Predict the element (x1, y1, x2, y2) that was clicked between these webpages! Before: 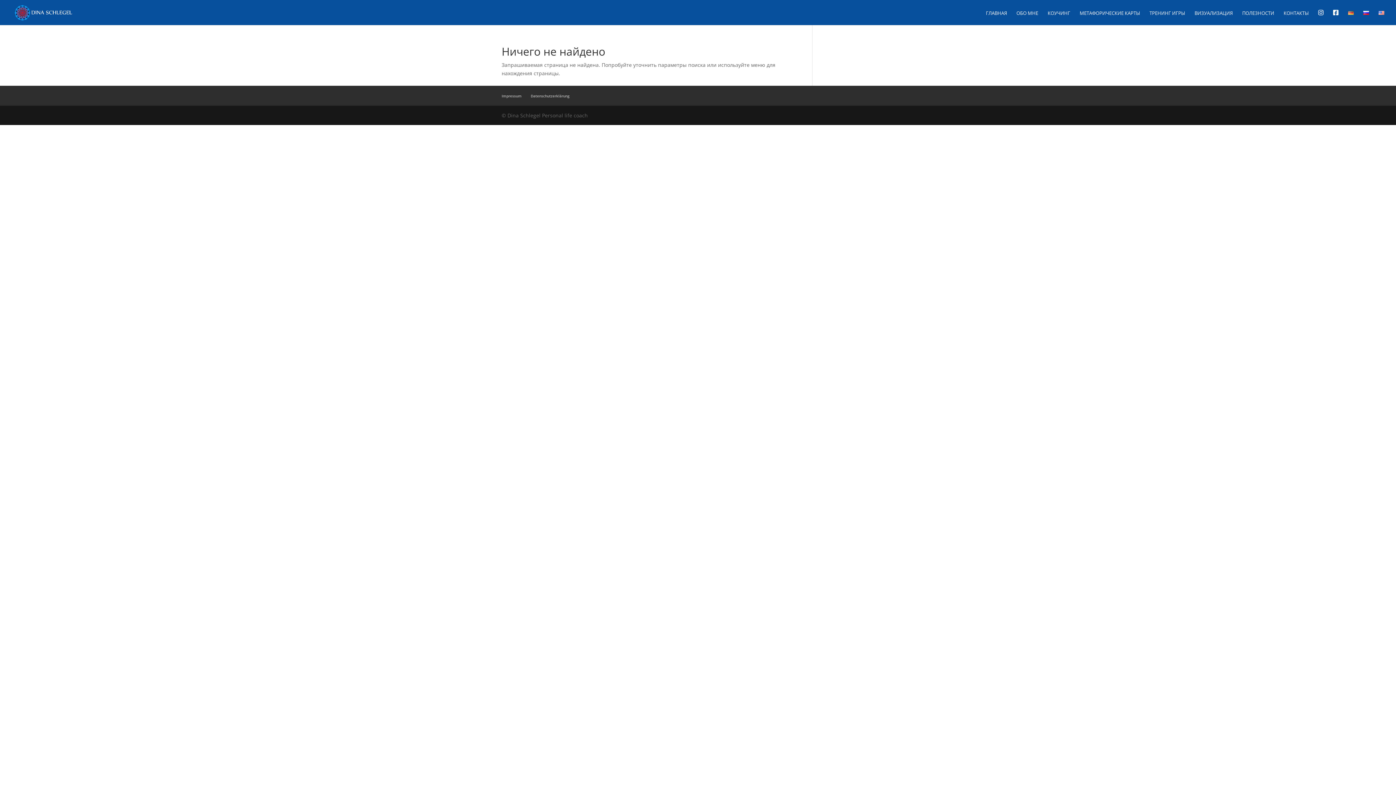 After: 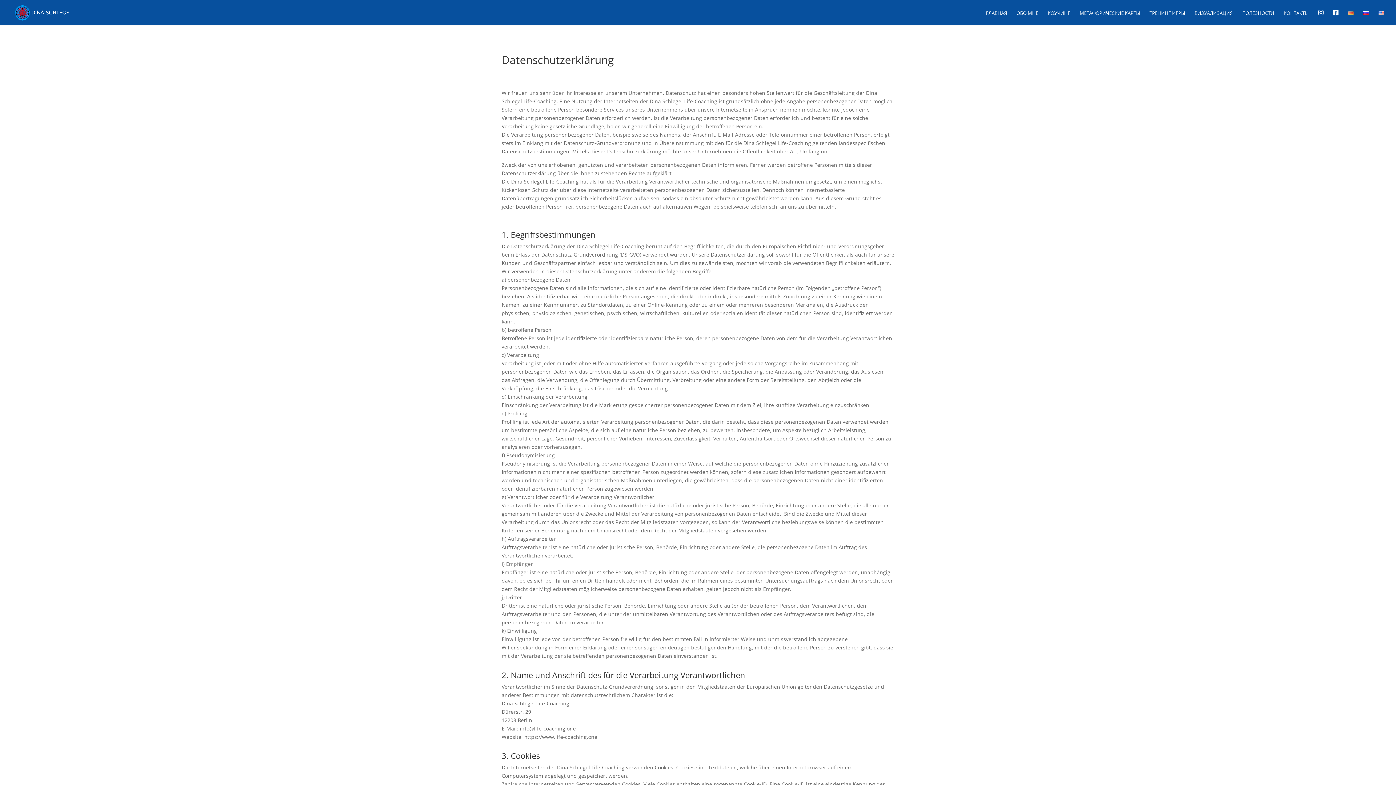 Action: label: Datenschutzerklärung bbox: (530, 93, 569, 98)